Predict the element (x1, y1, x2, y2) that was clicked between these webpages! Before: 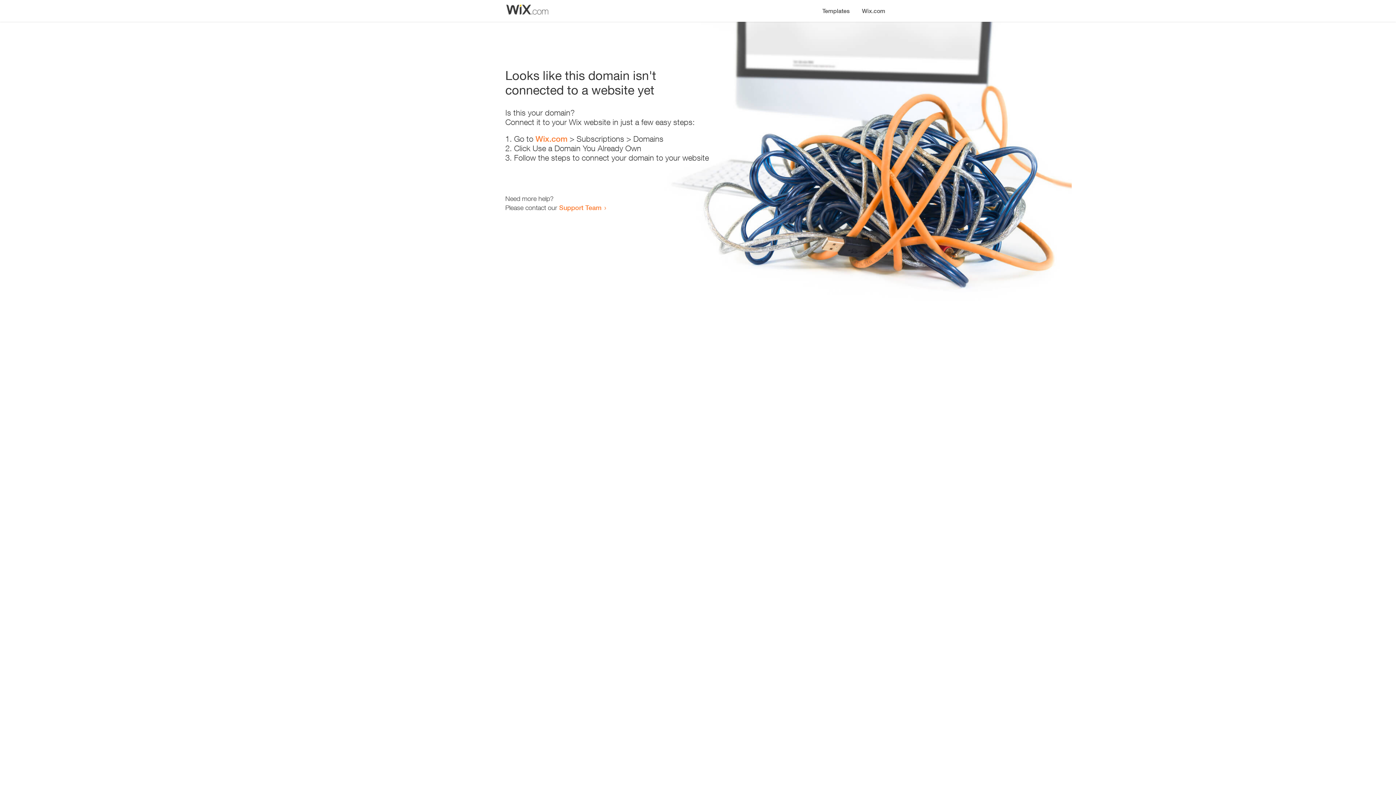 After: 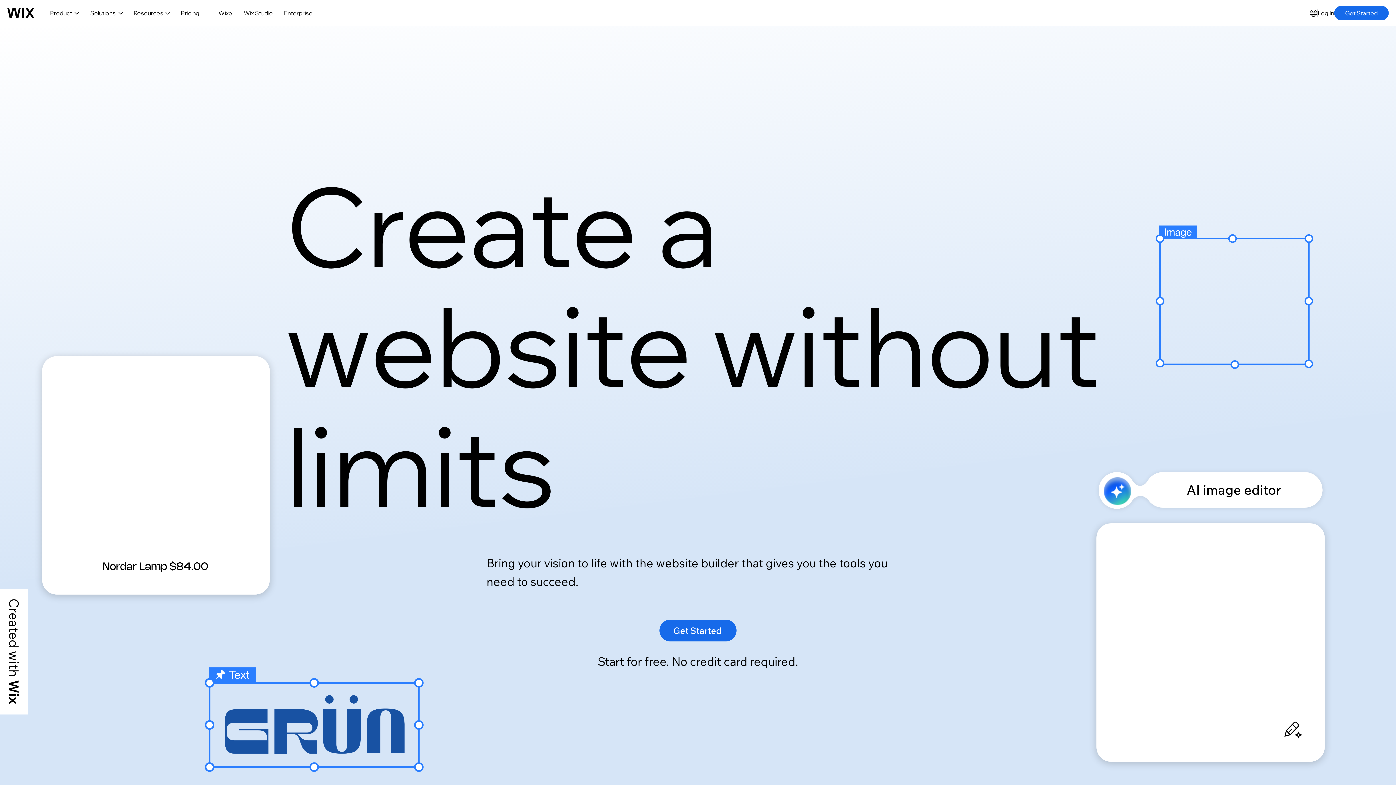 Action: label: Wix.com bbox: (535, 134, 567, 143)